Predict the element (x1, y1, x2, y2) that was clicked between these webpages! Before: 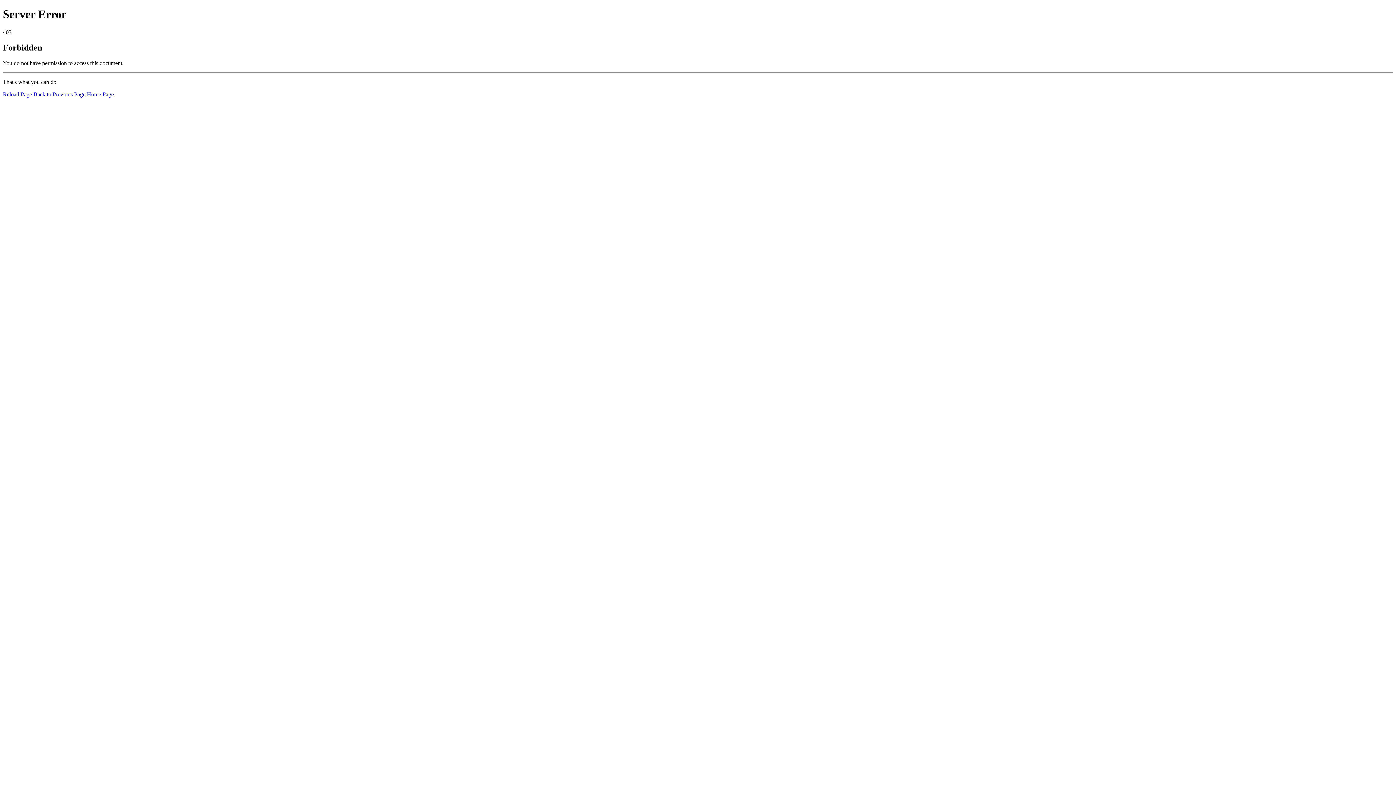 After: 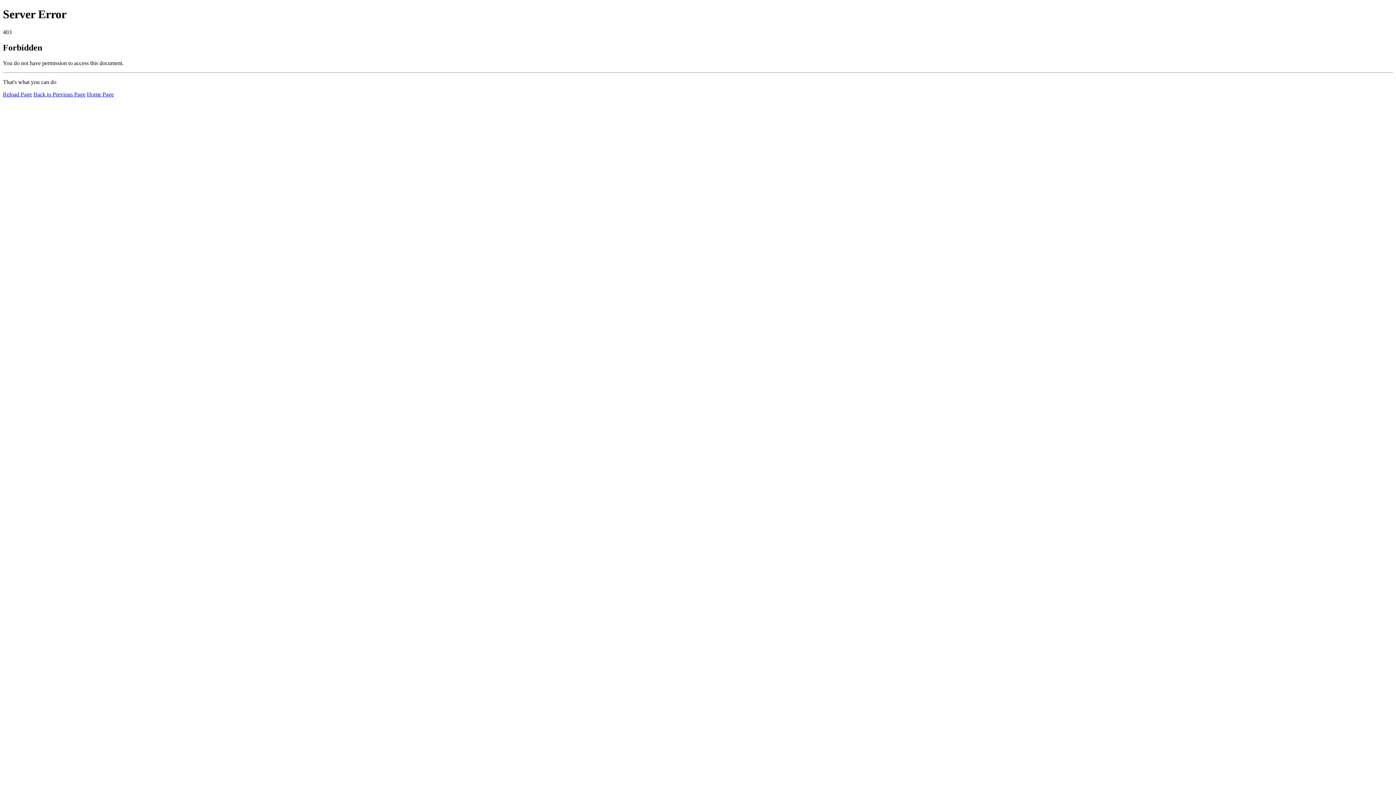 Action: bbox: (86, 91, 113, 97) label: Home Page